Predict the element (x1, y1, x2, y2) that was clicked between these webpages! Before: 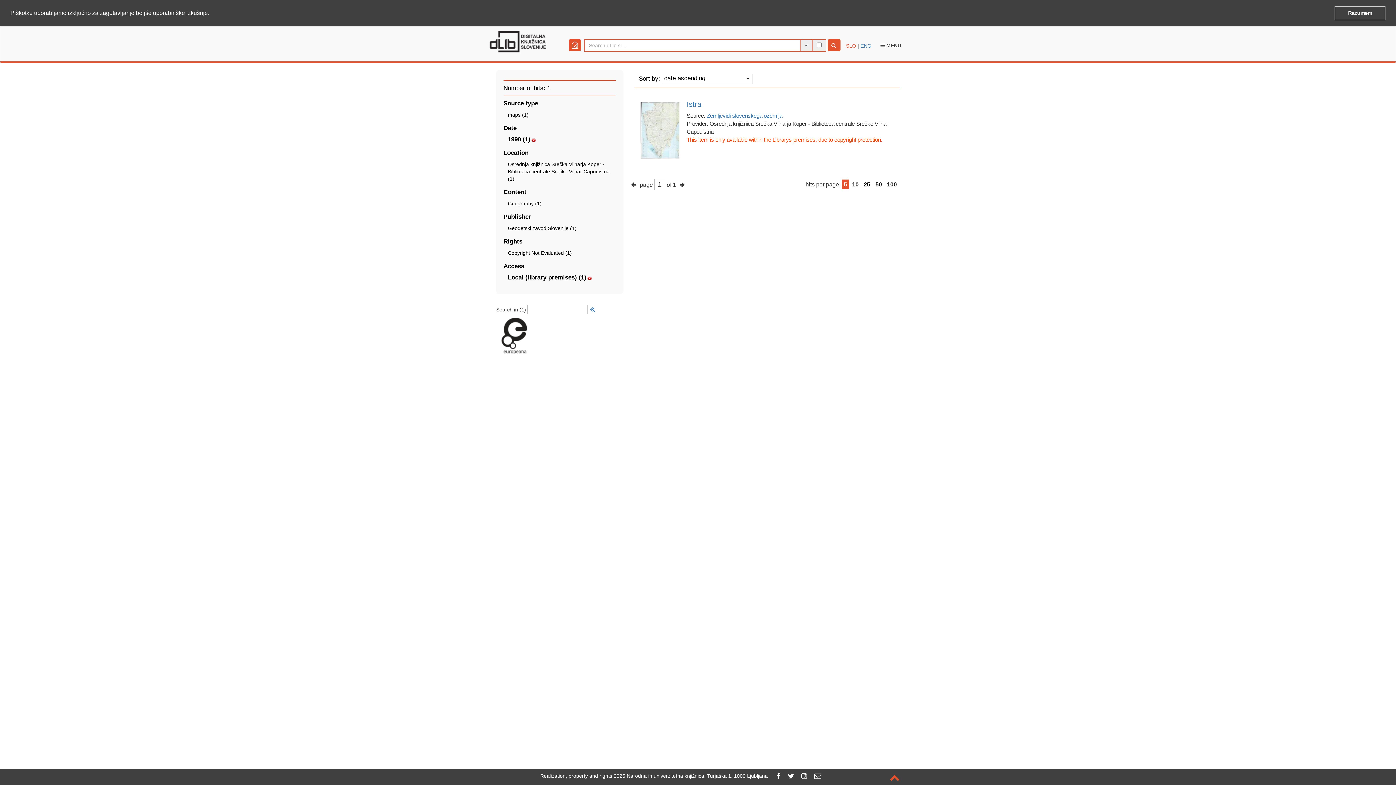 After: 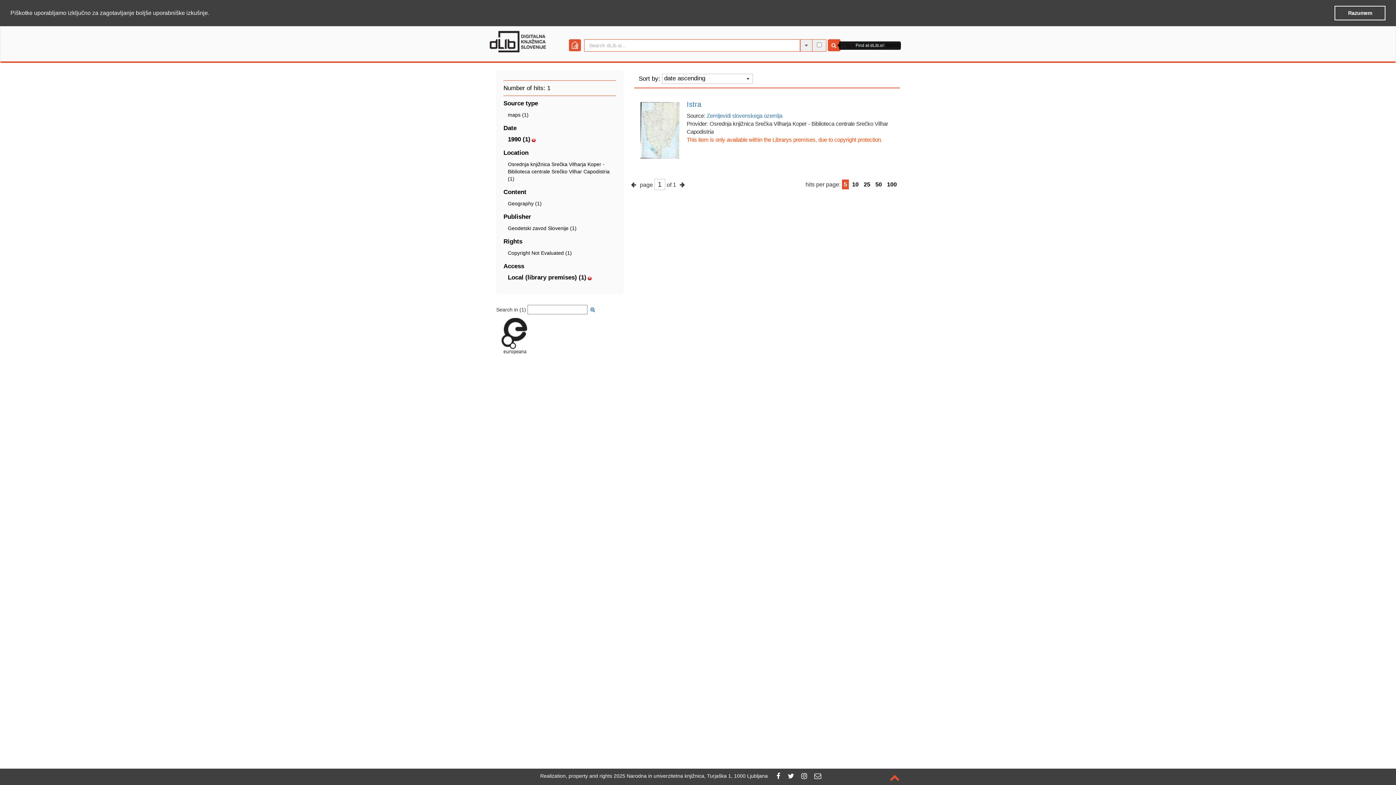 Action: bbox: (828, 39, 840, 51)